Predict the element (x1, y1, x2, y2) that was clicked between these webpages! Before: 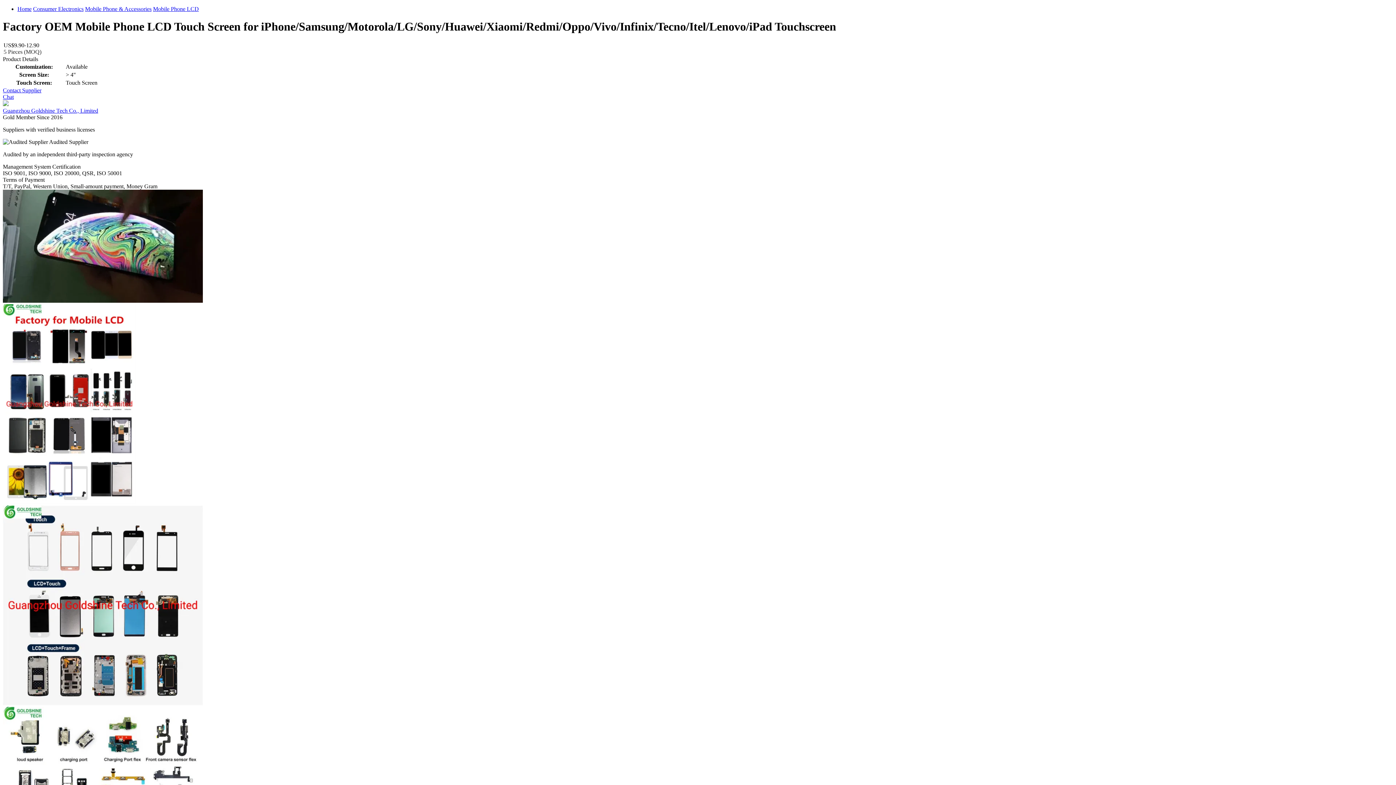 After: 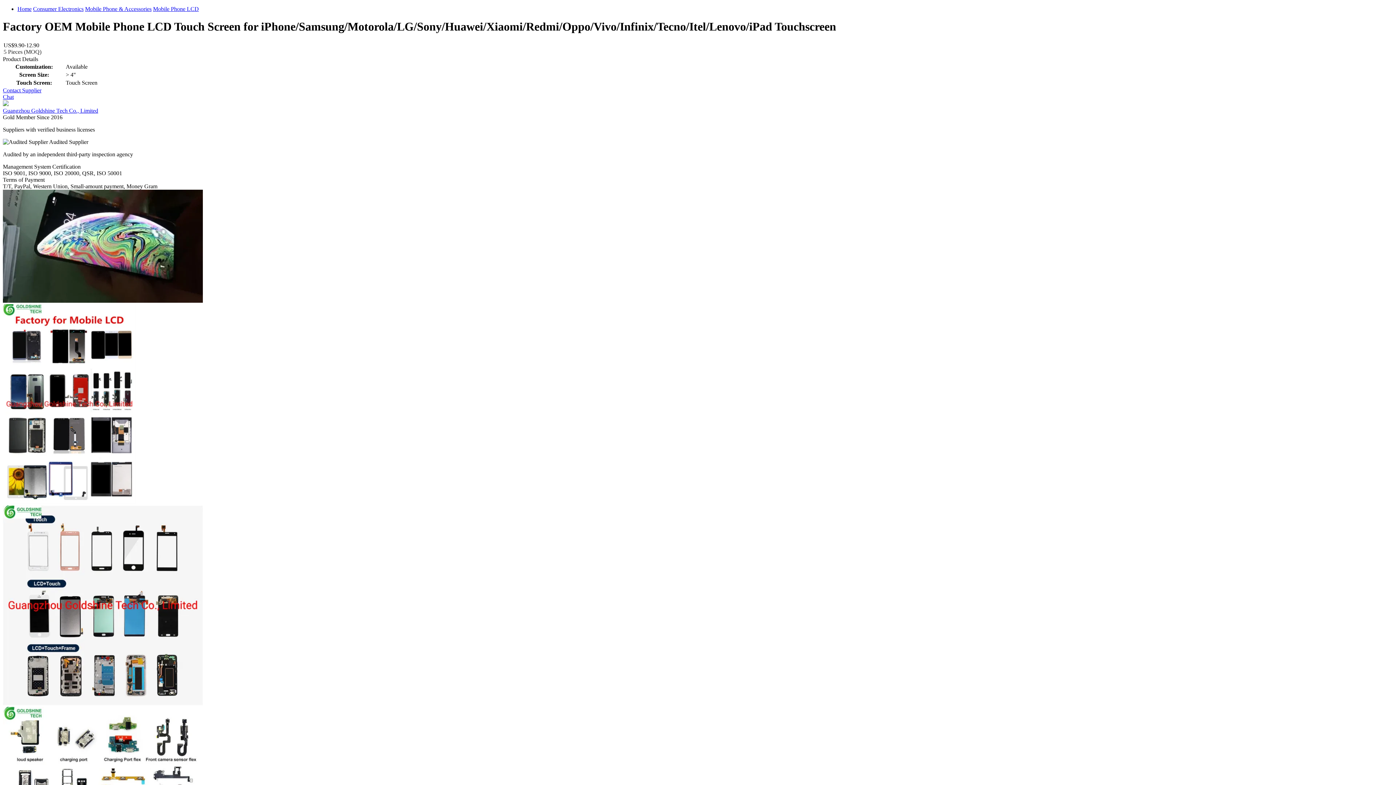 Action: bbox: (2, 87, 41, 93) label: Contact Supplier